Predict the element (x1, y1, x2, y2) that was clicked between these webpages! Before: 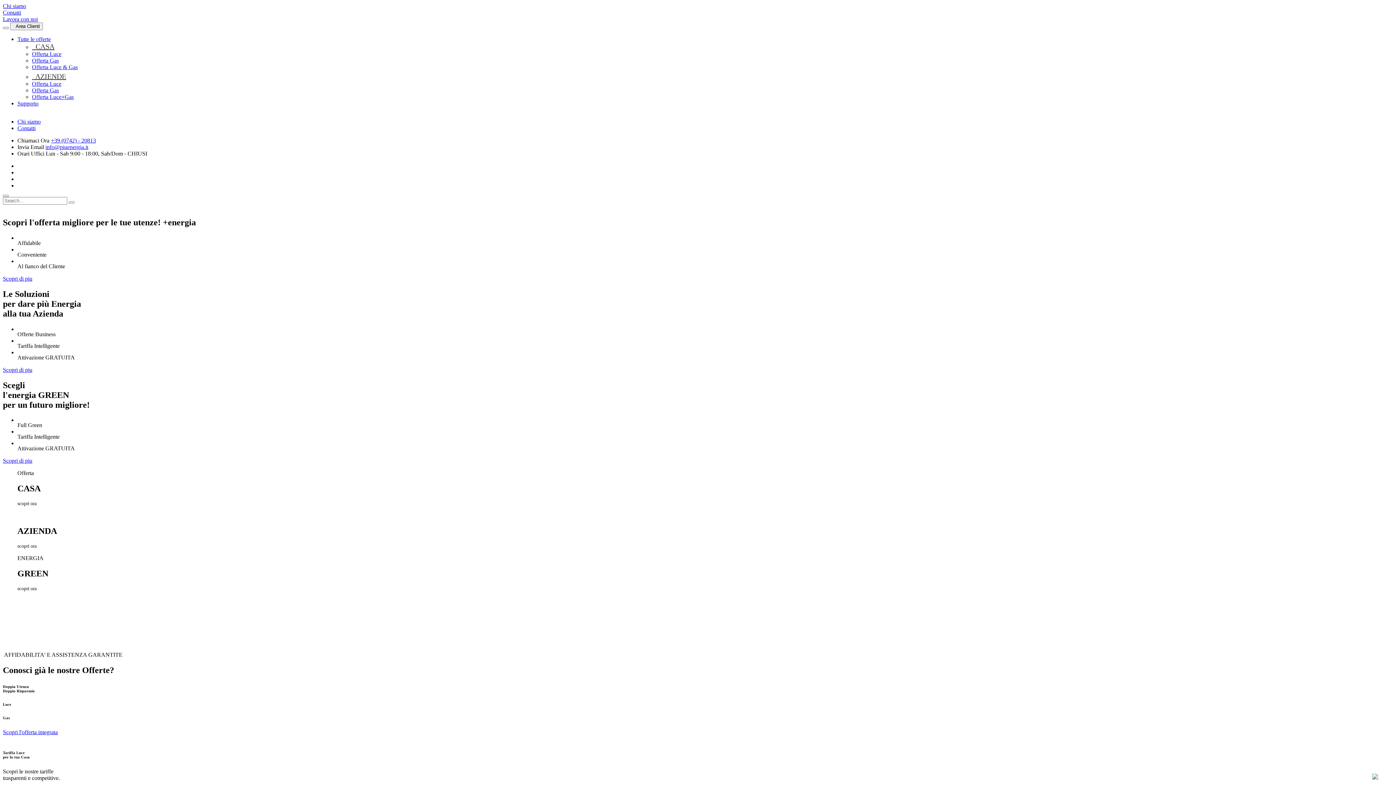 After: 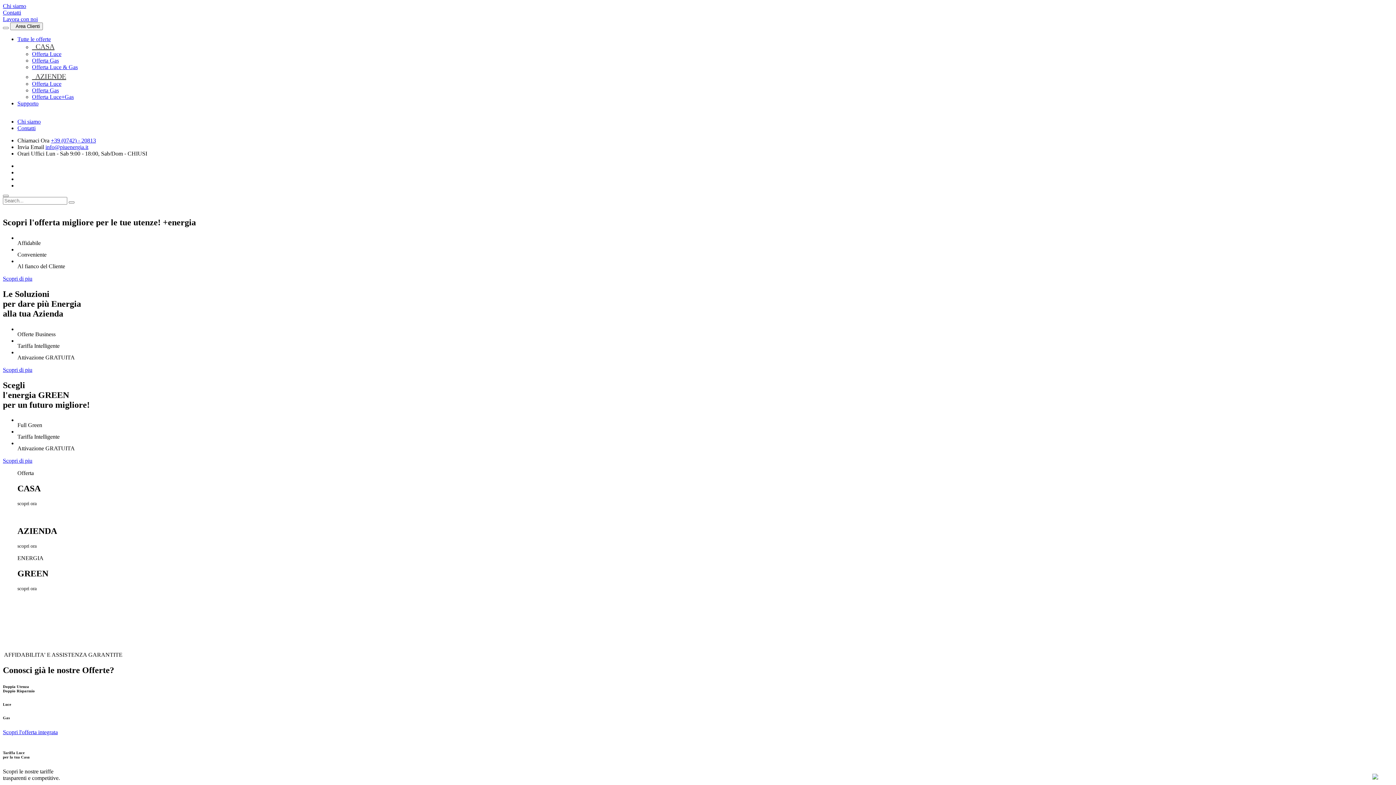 Action: label:   AZIENDE bbox: (32, 72, 66, 80)